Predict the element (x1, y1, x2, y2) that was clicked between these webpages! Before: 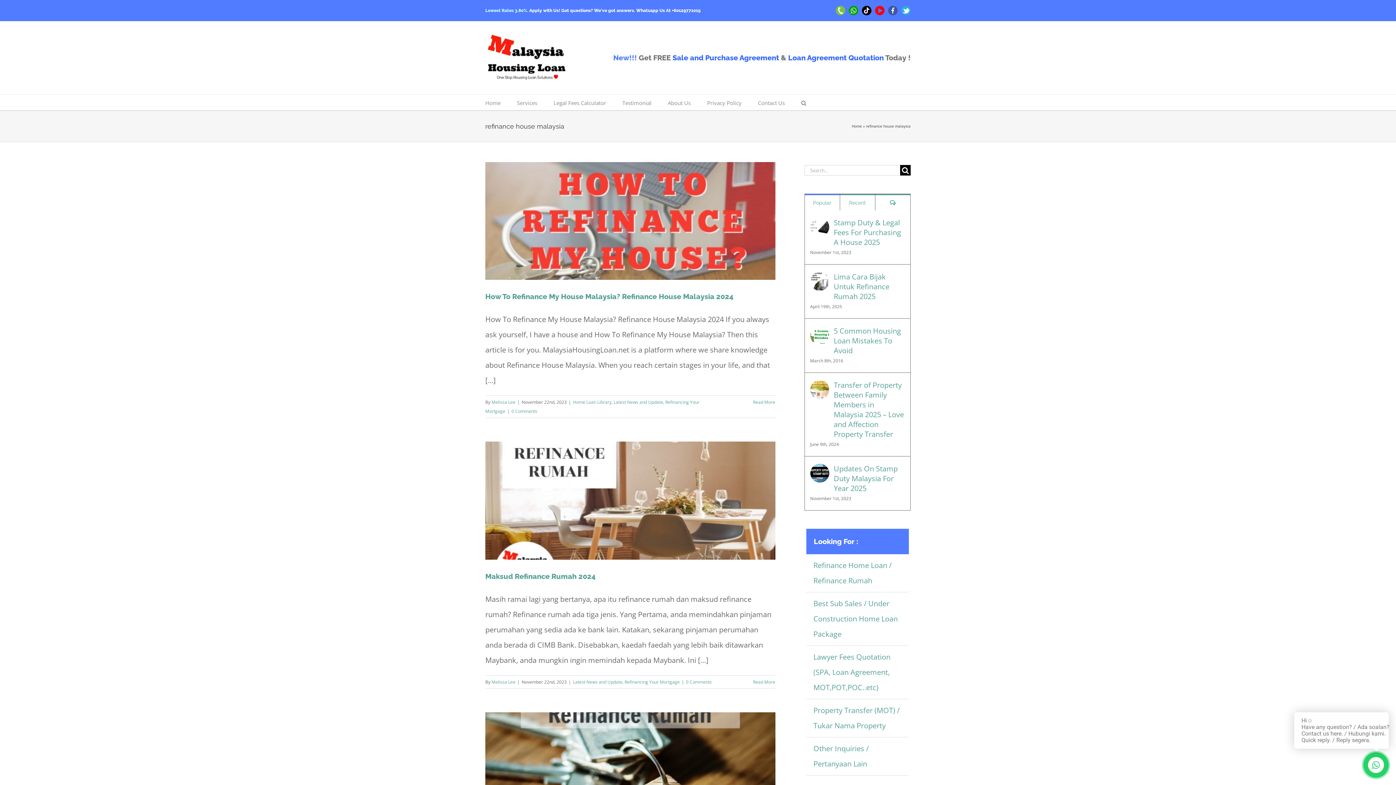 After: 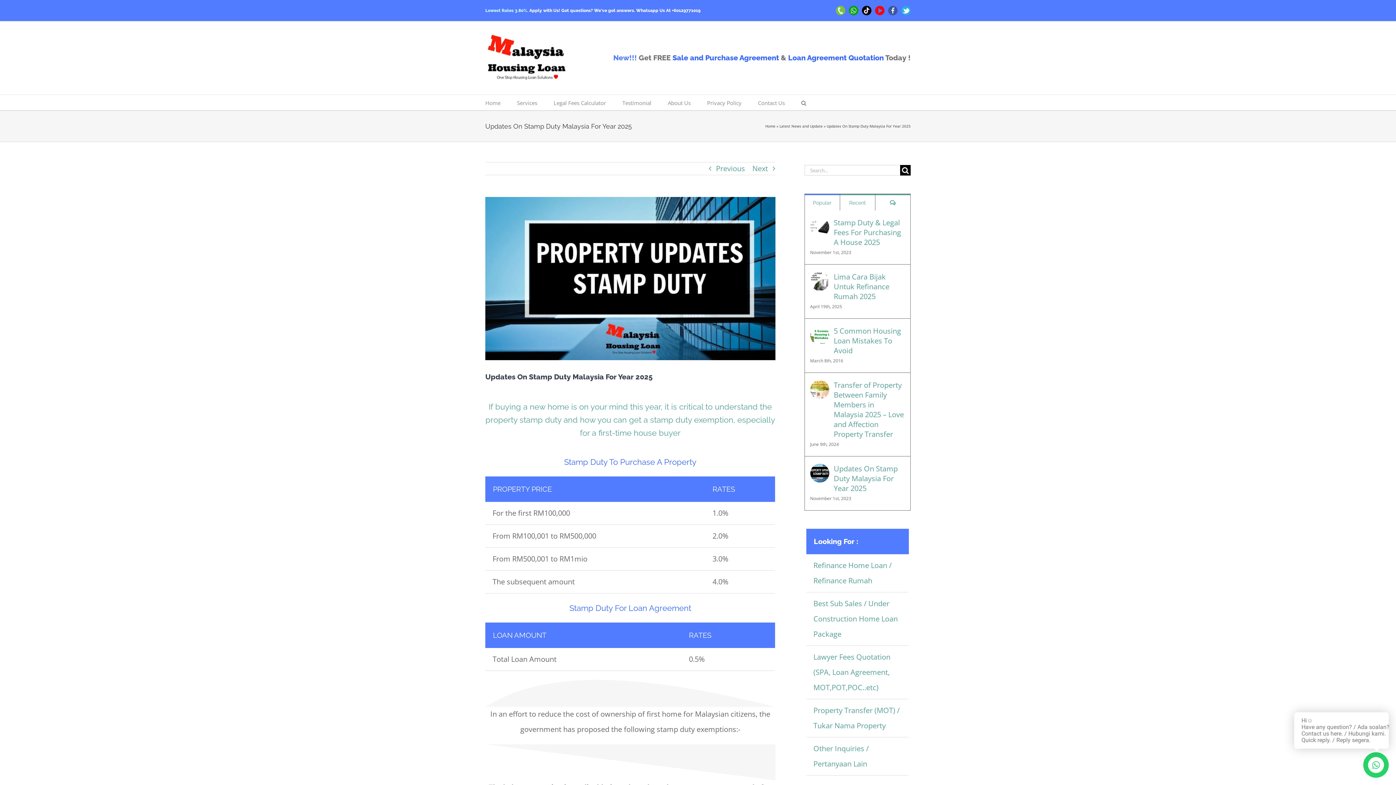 Action: label: Updates On Stamp Duty Malaysia For Year 2025 bbox: (810, 466, 829, 476)